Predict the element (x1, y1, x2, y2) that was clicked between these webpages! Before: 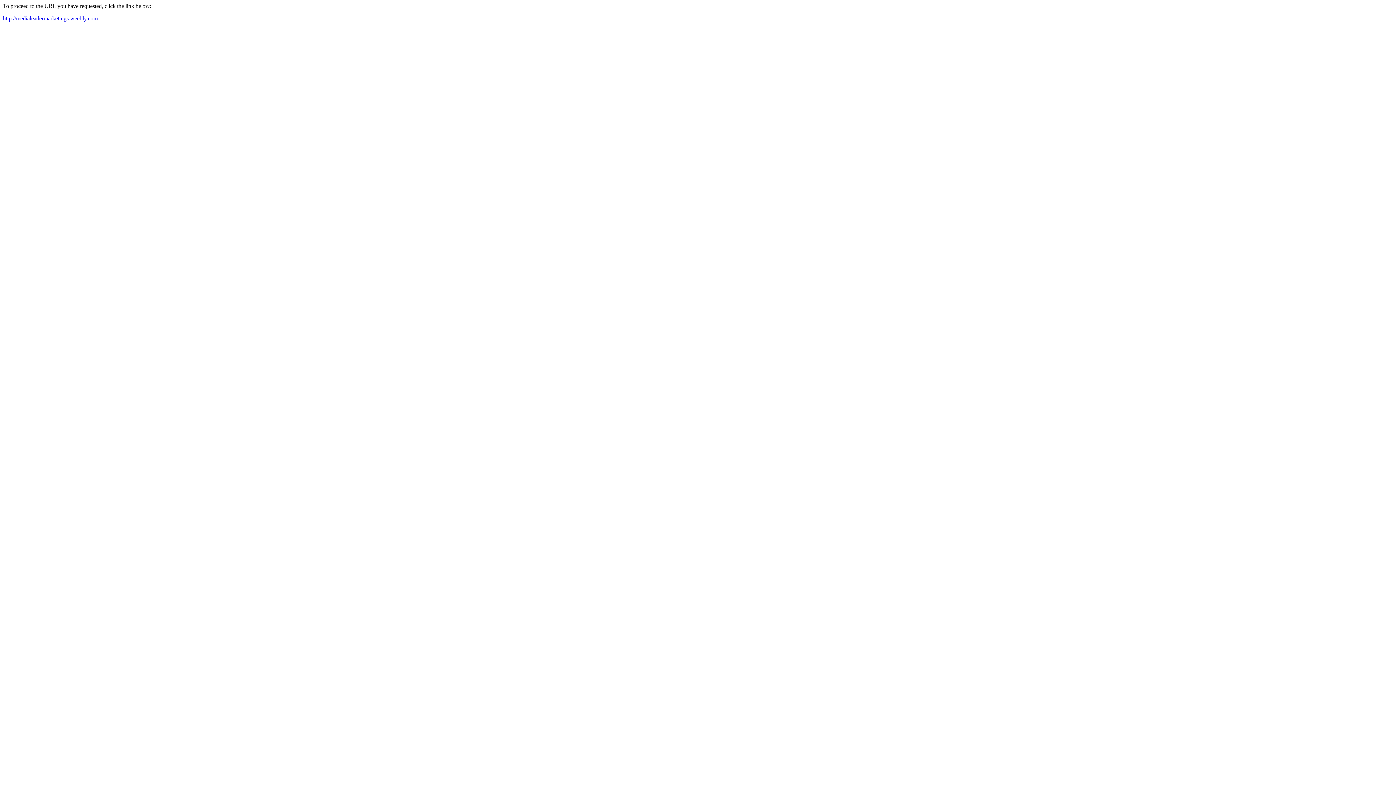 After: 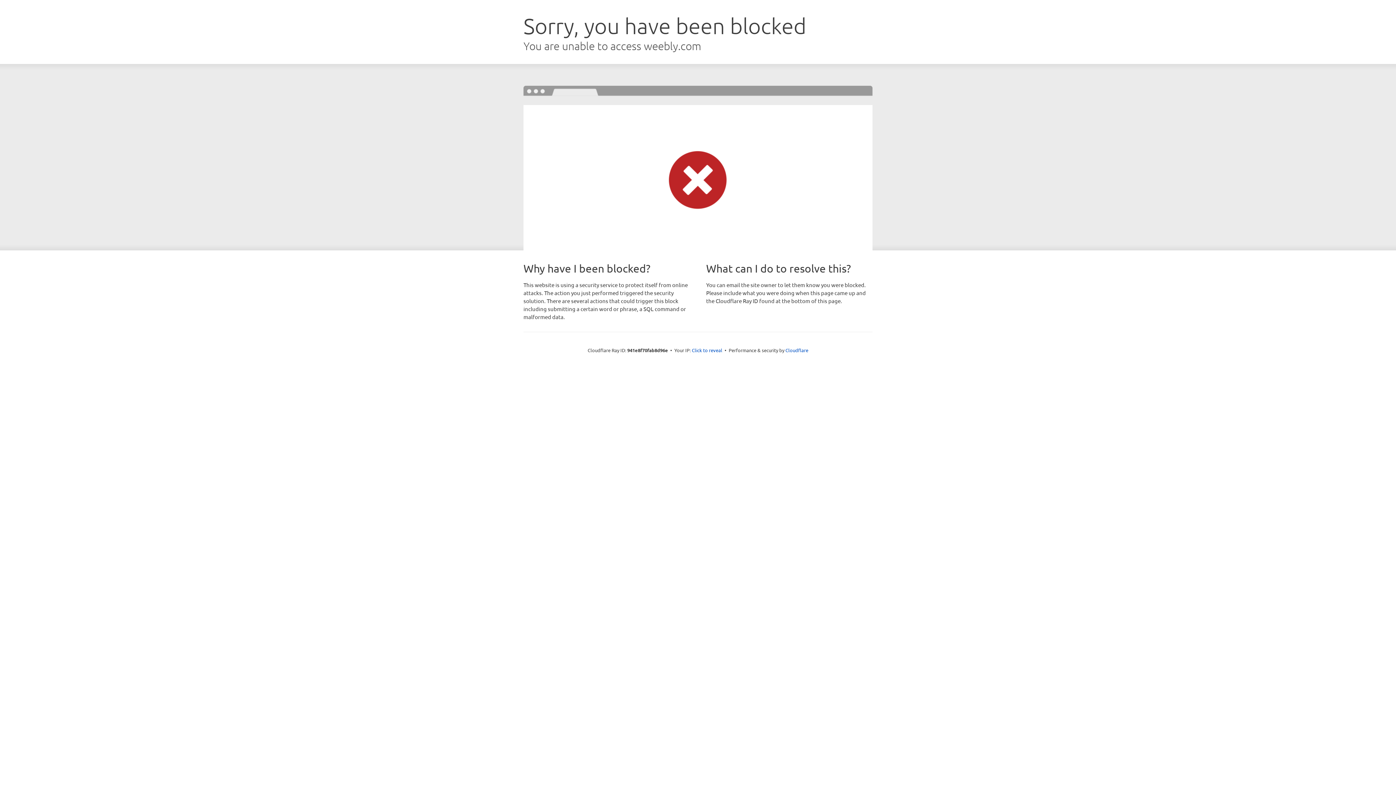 Action: label: http://medialeadermarketings.weebly.com bbox: (2, 15, 97, 21)